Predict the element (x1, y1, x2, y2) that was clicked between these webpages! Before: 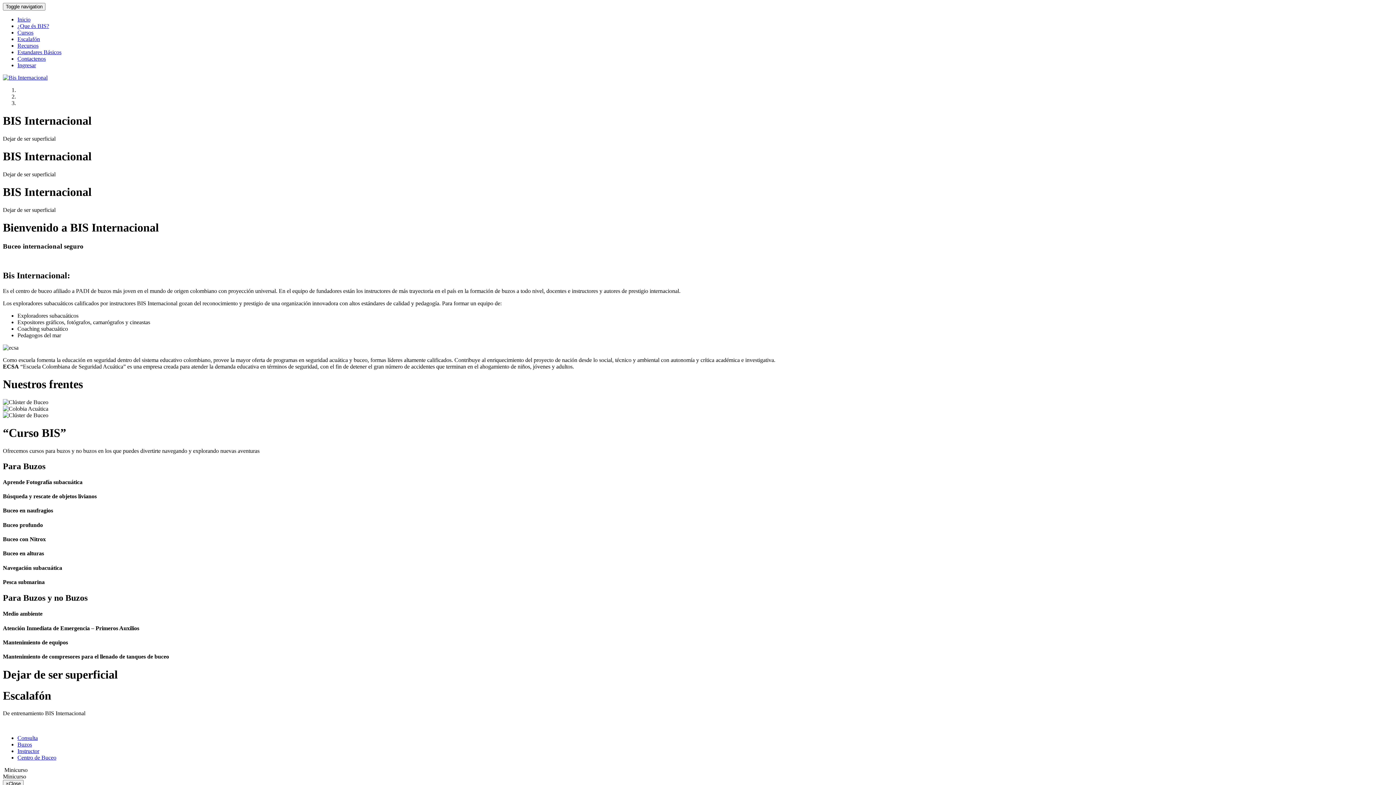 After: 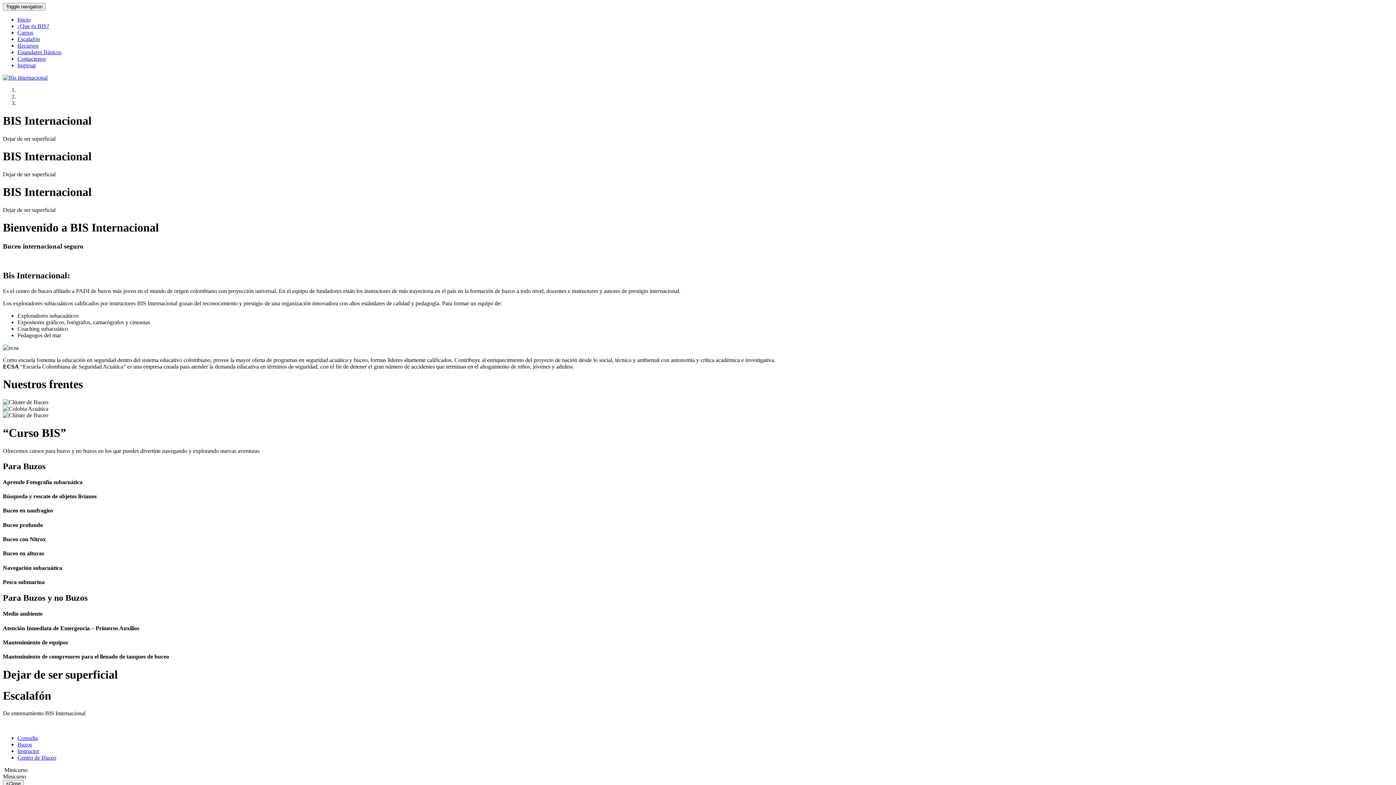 Action: label: Instructor bbox: (17, 748, 39, 754)